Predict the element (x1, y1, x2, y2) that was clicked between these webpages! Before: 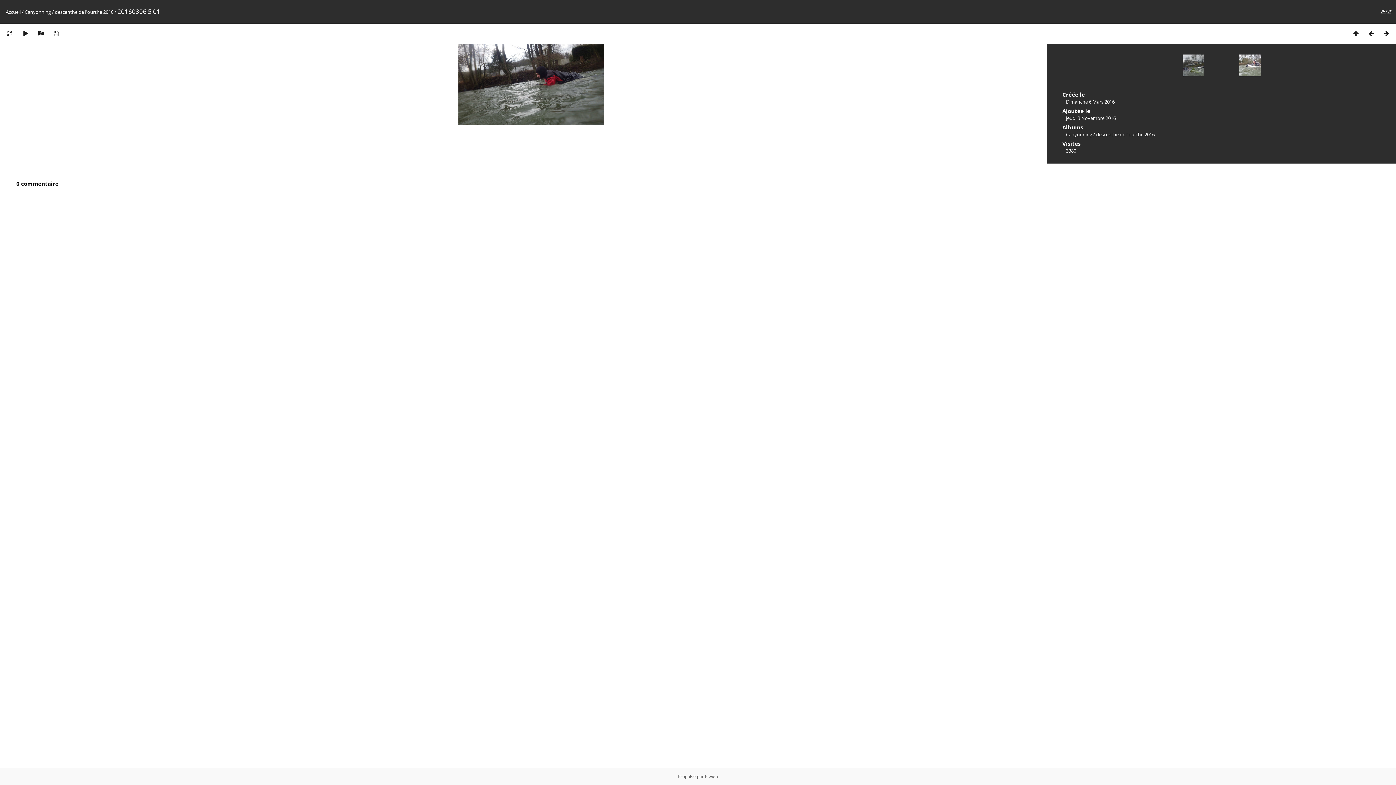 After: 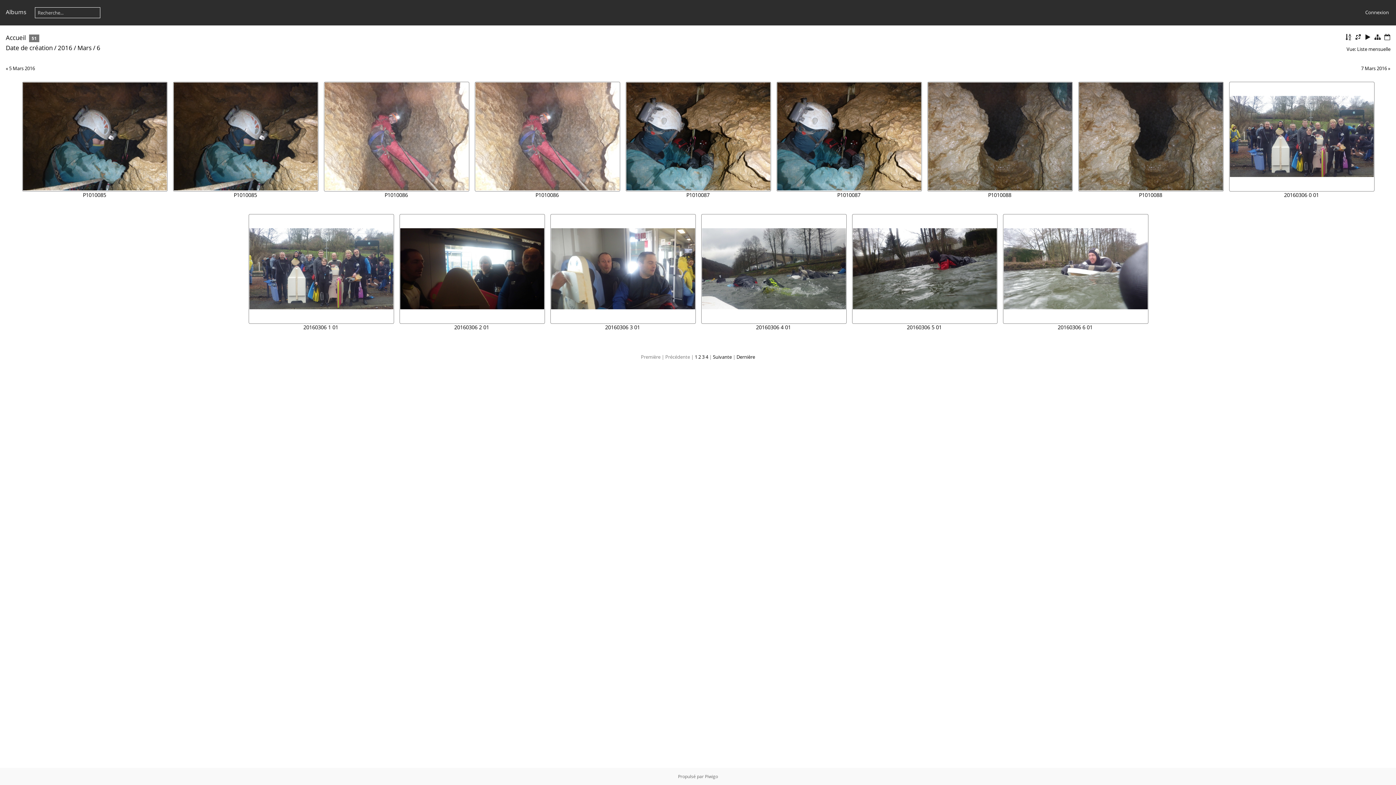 Action: bbox: (1066, 98, 1114, 105) label: Dimanche 6 Mars 2016